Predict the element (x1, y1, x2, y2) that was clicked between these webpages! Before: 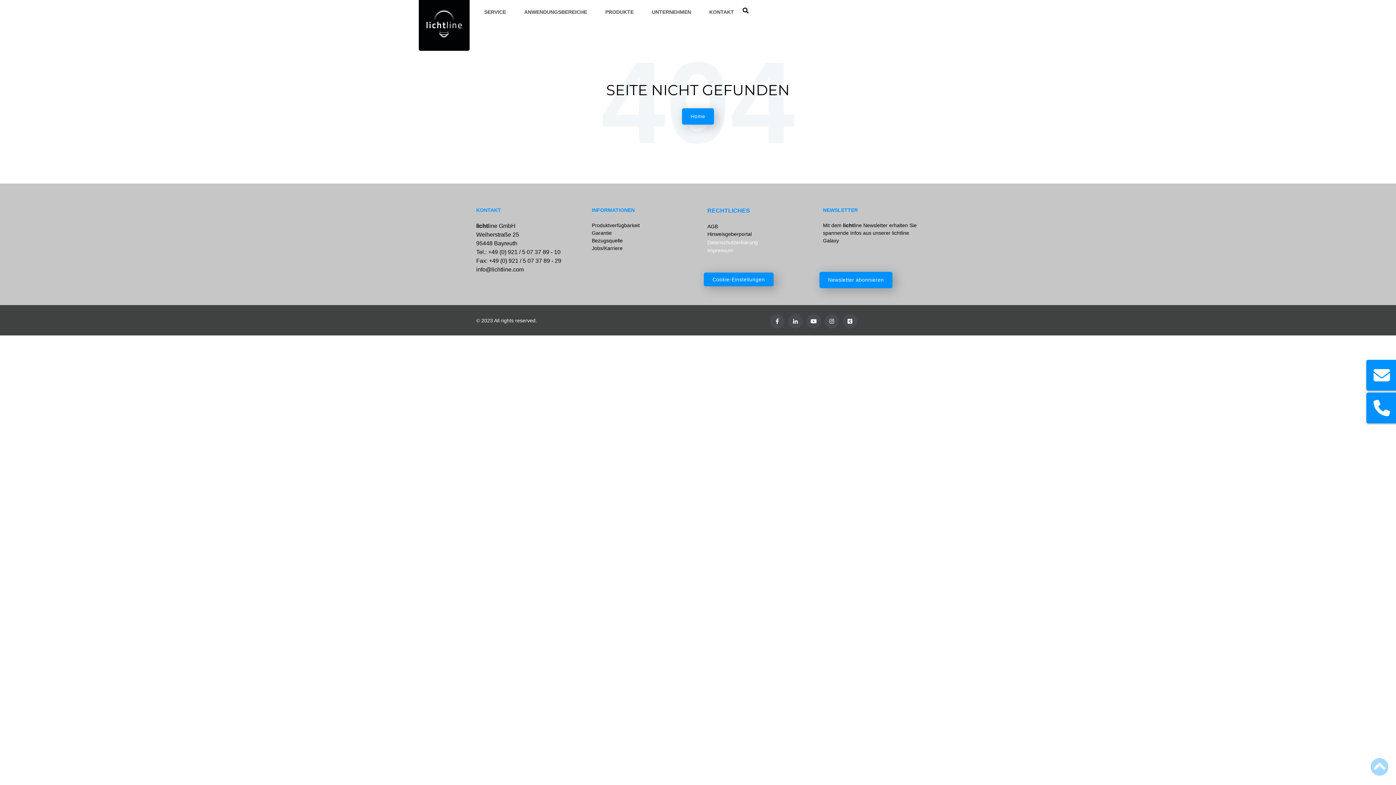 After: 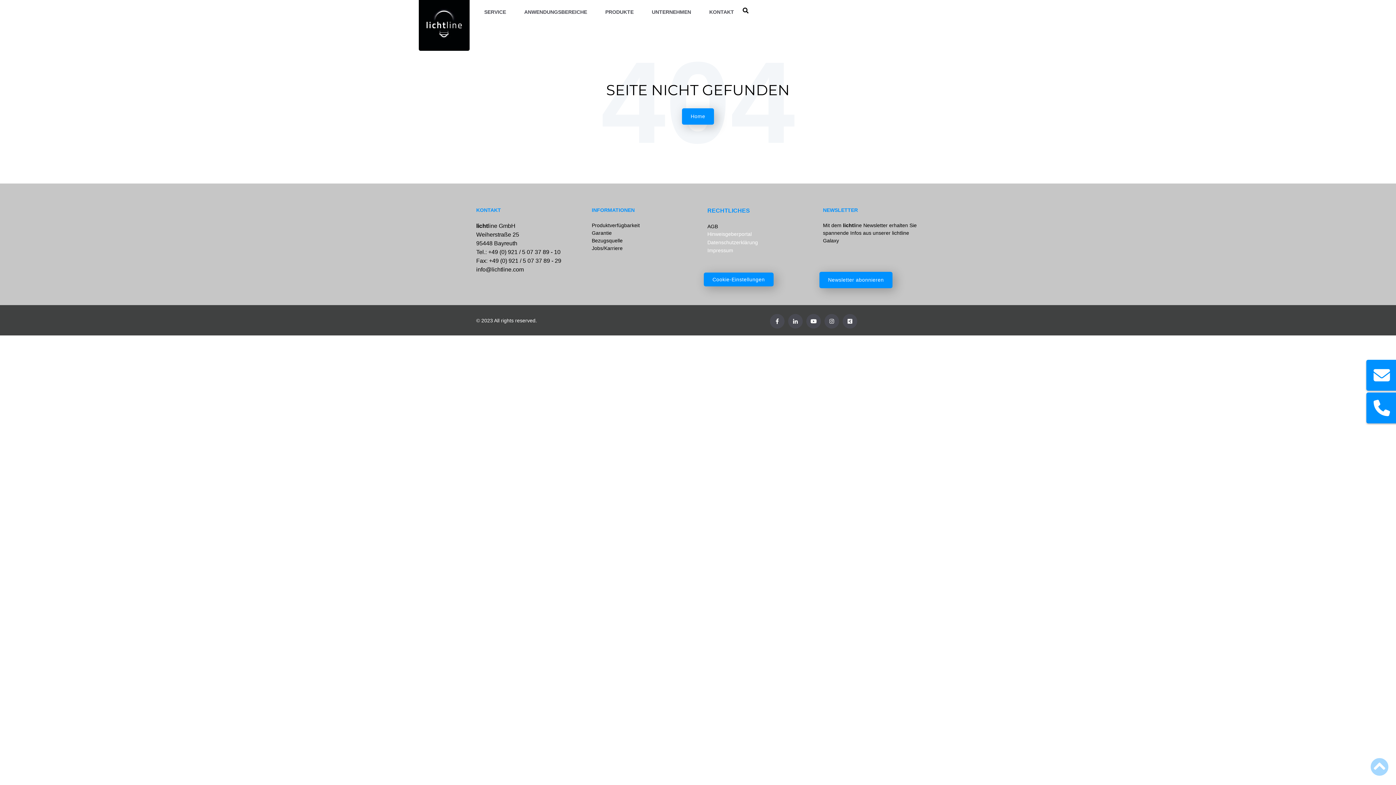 Action: label: Hinweisgeberportal bbox: (707, 231, 751, 237)